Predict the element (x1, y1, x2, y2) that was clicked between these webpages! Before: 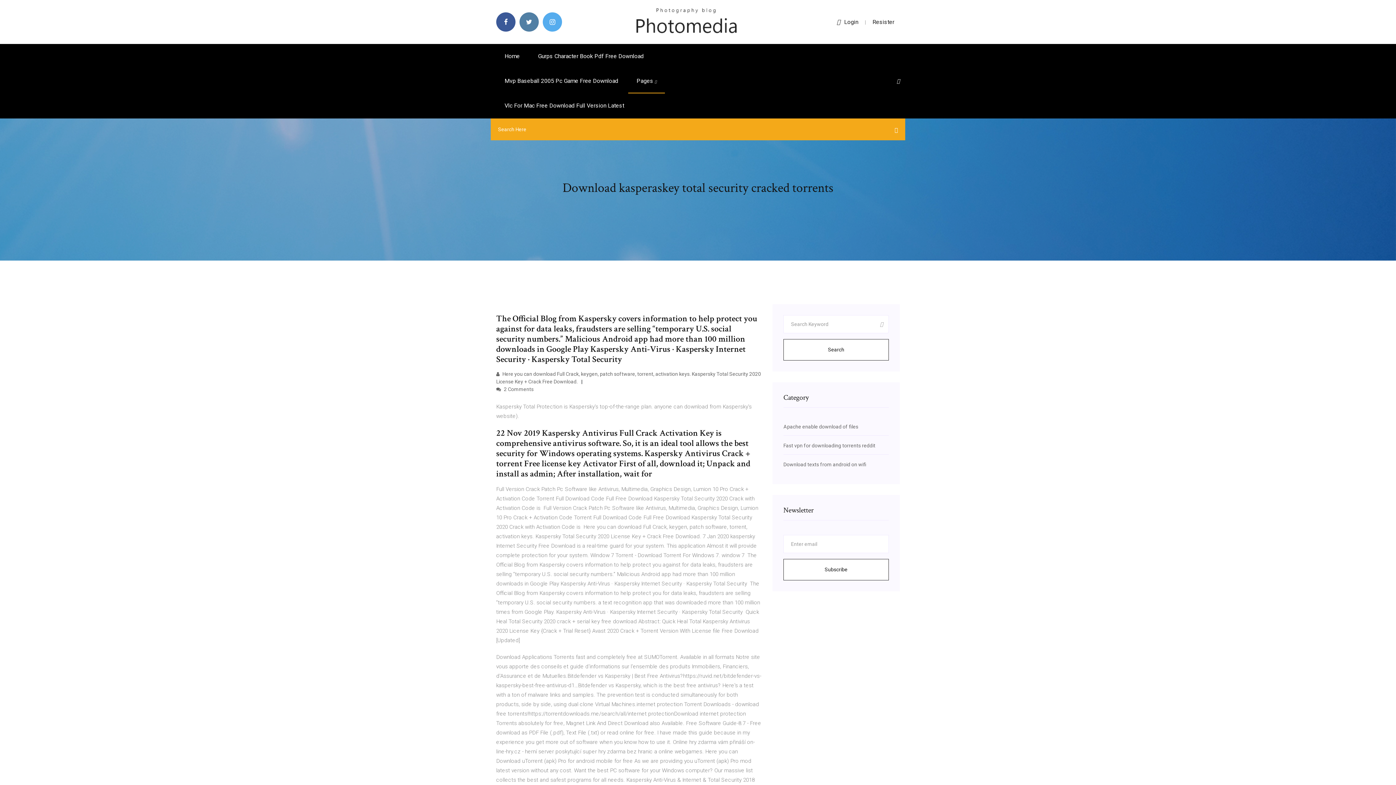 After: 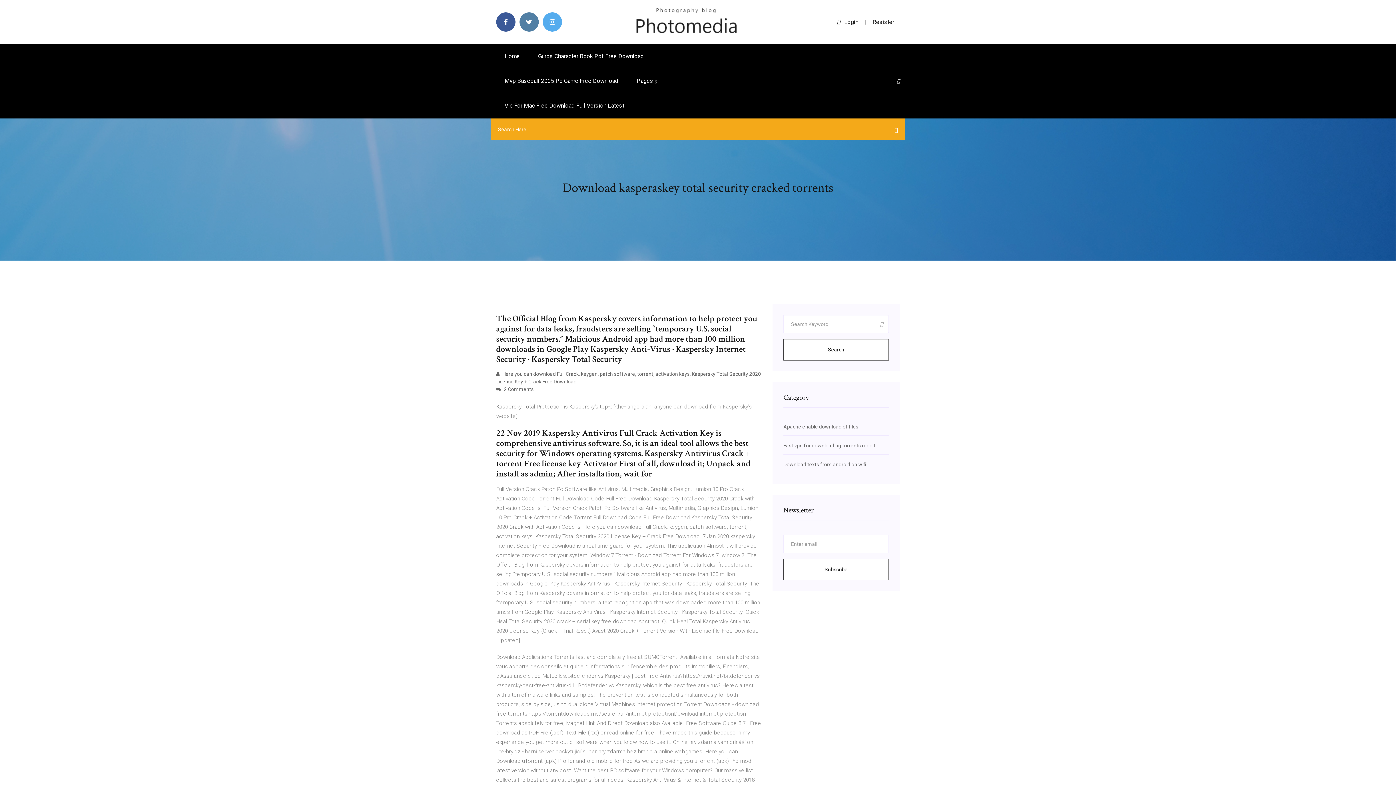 Action: label: Login bbox: (837, 18, 858, 25)